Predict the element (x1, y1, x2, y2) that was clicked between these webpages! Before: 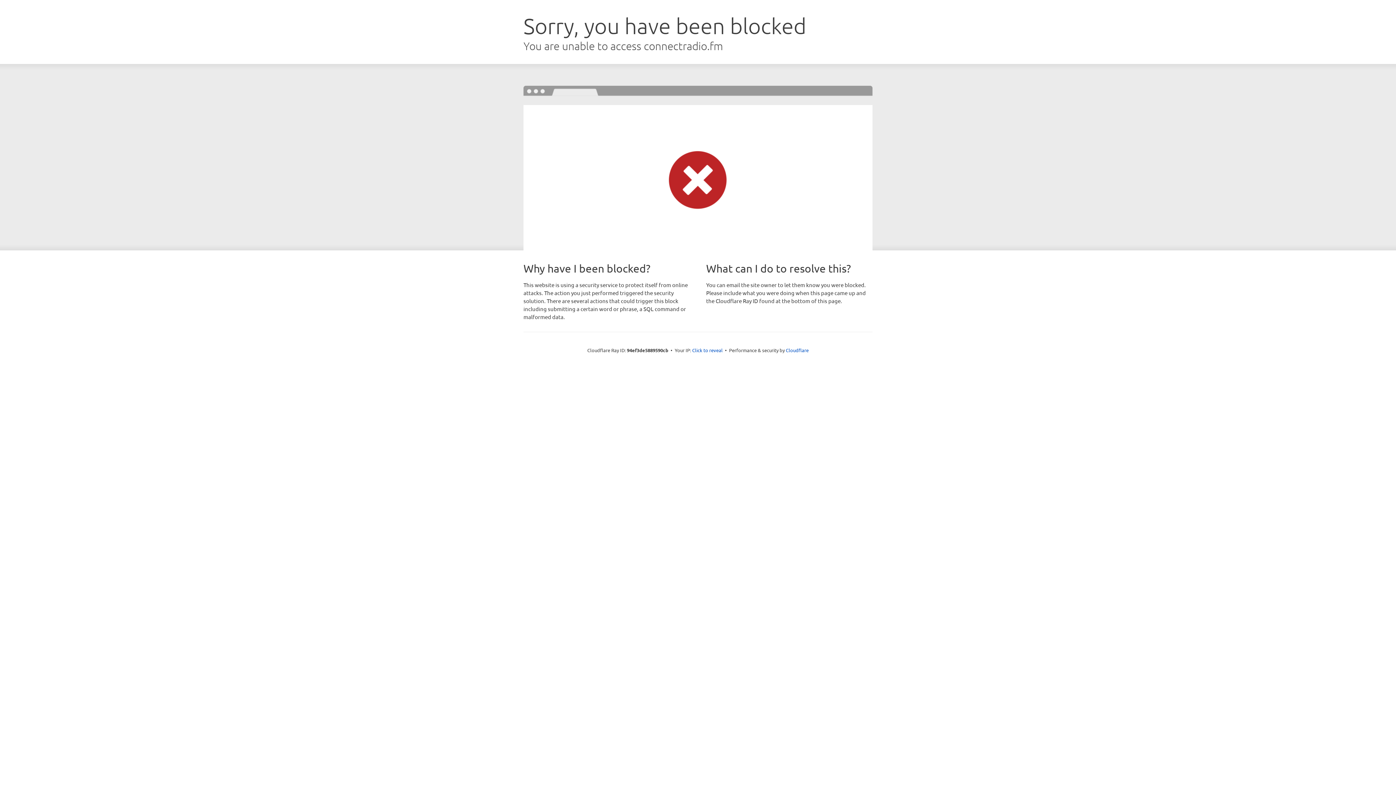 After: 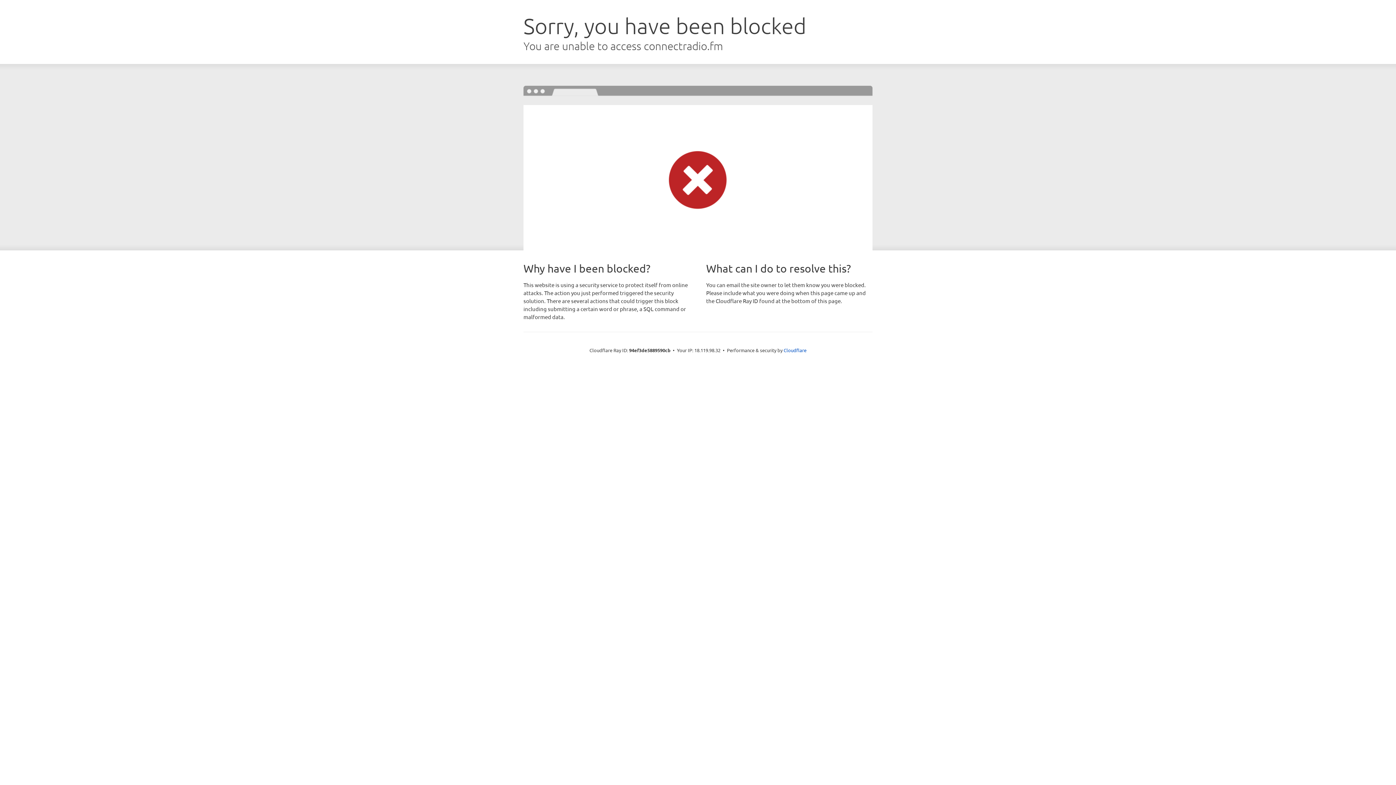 Action: label: Click to reveal bbox: (692, 346, 722, 353)